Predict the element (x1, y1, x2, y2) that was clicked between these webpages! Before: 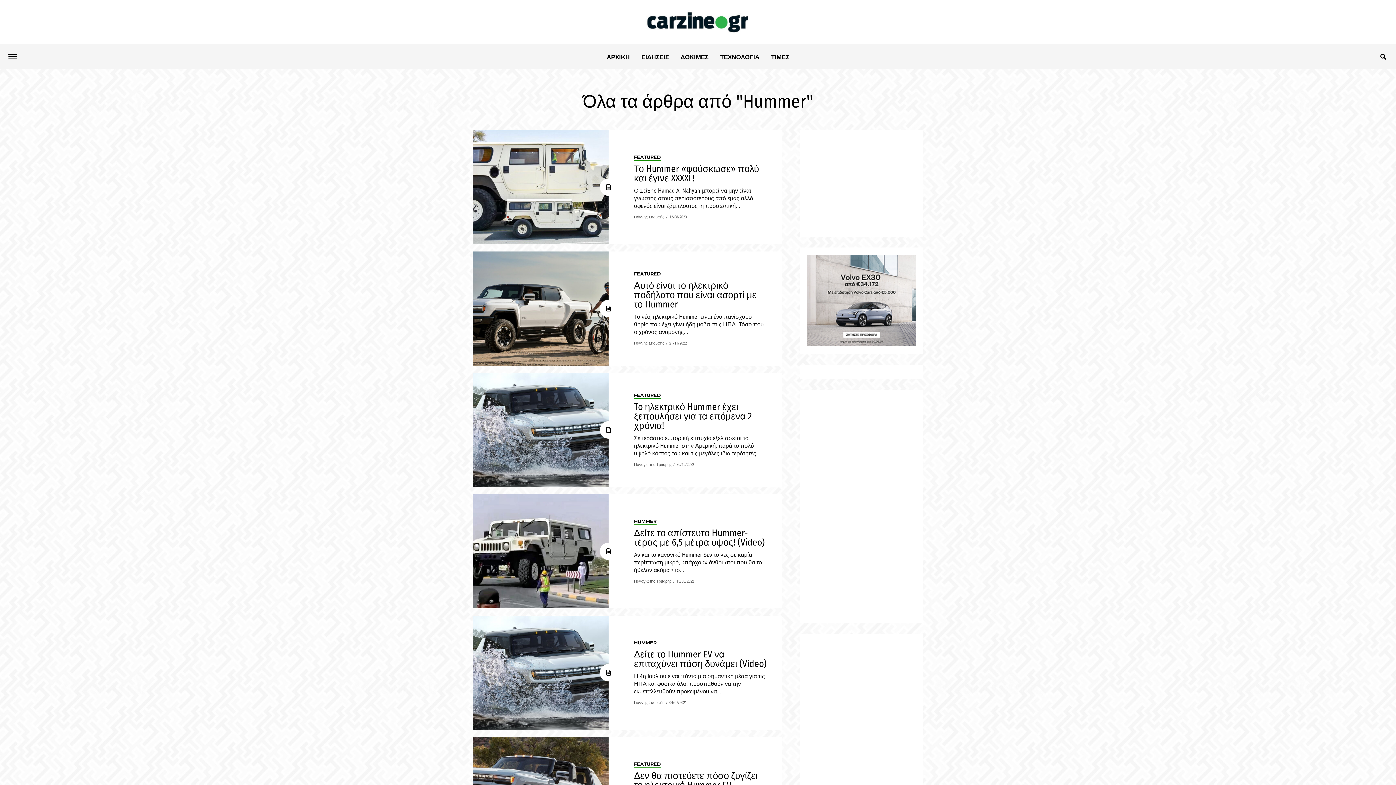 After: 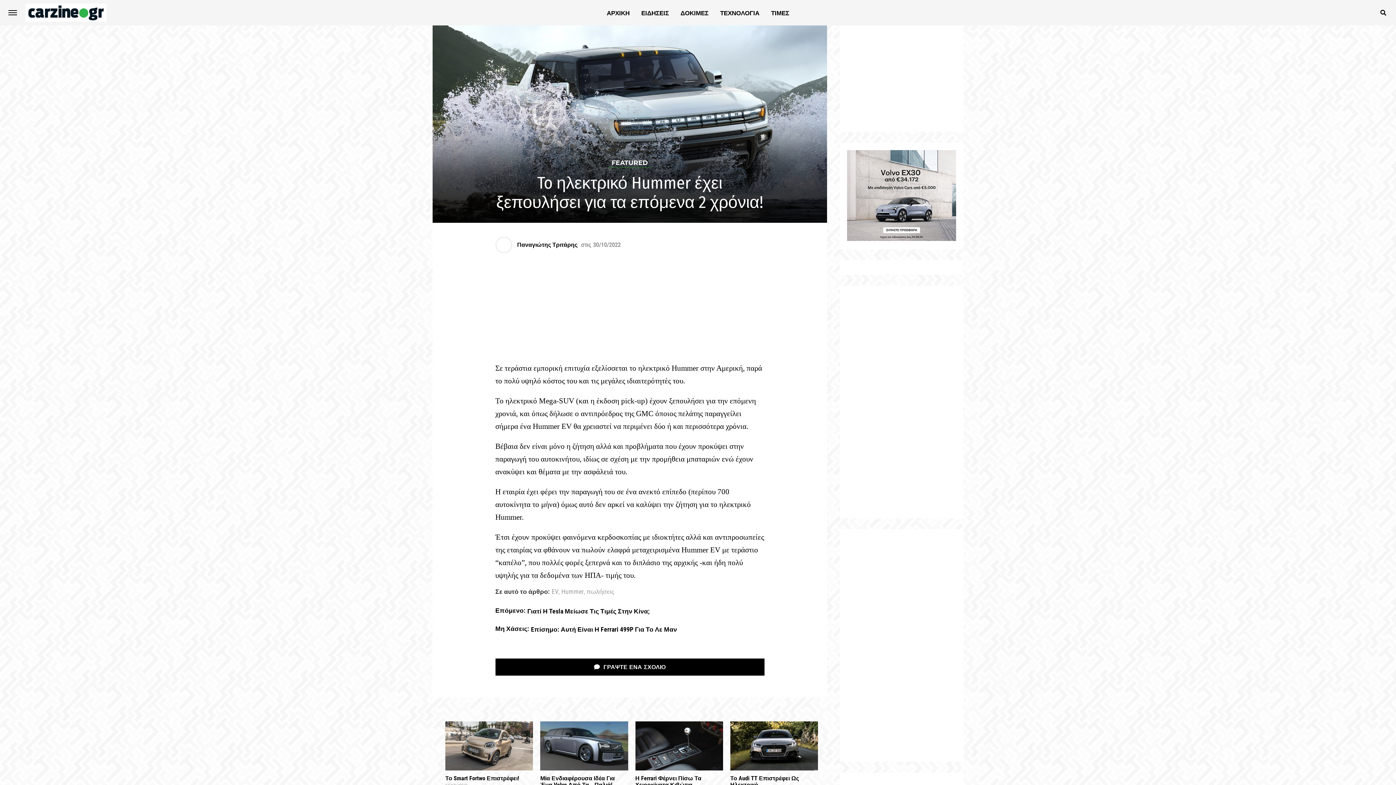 Action: bbox: (472, 373, 781, 487) label: FEATURED
To ηλεκτρικό Hummer έχει ξεπουλήσει για τα επόμενα 2 χρόνια!

Σε τεράστια εμπορική επιτυχία εξελίσσεται το ηλεκτρικό Hummer στην Αμερική, παρά το πολύ υψηλό κόστος του και τις μεγάλες ιδιαιτερότητές...

Παναγιώτης Τριτάρης30/10/2022